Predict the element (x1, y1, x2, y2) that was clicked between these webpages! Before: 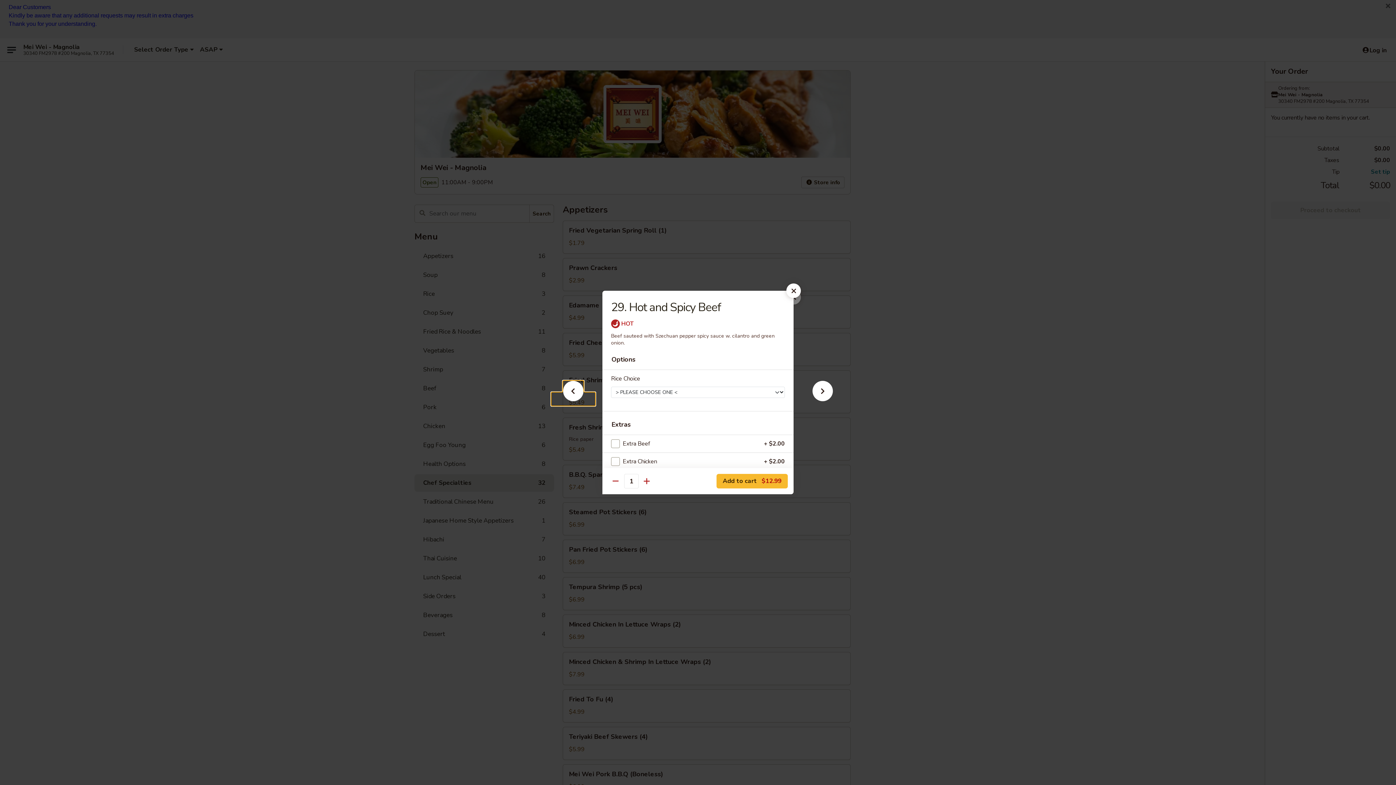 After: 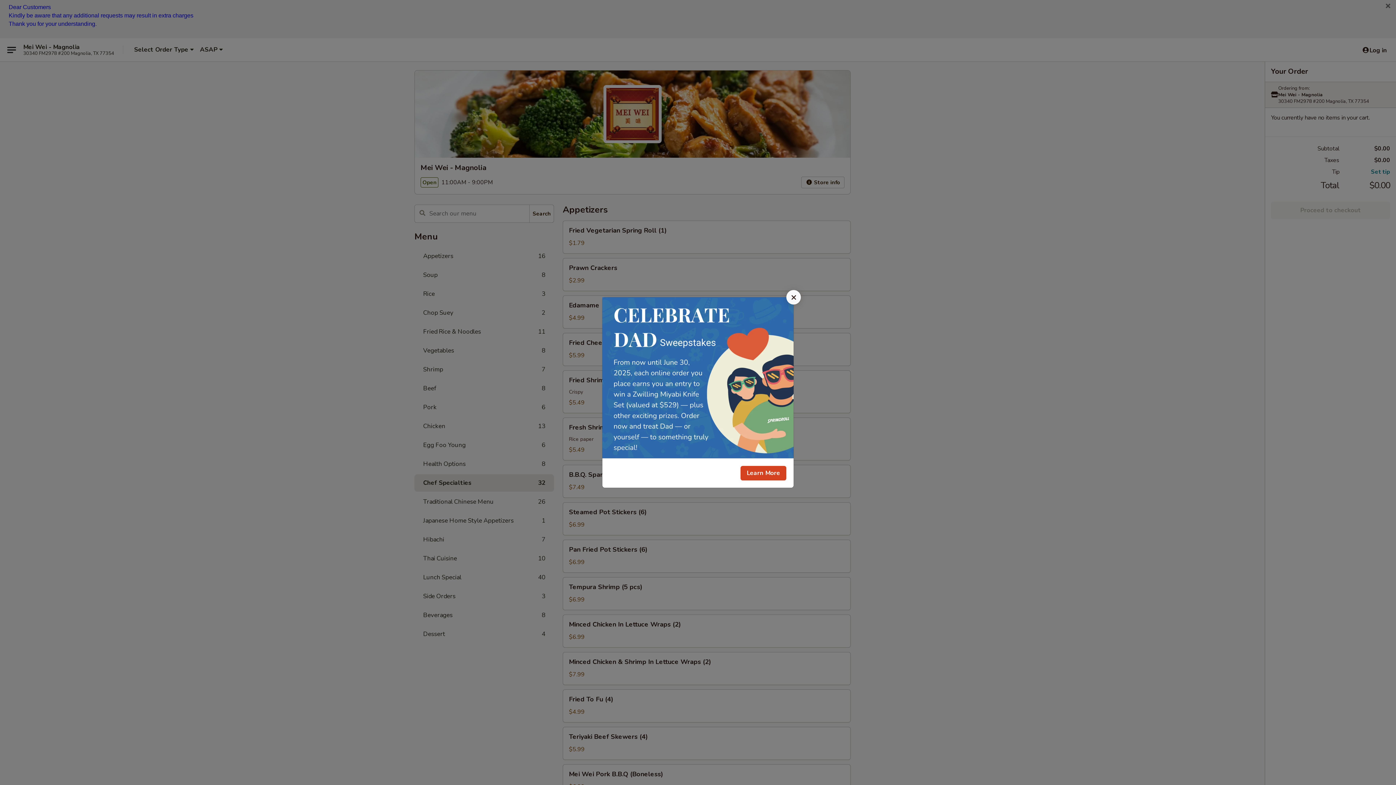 Action: bbox: (786, 283, 801, 298)